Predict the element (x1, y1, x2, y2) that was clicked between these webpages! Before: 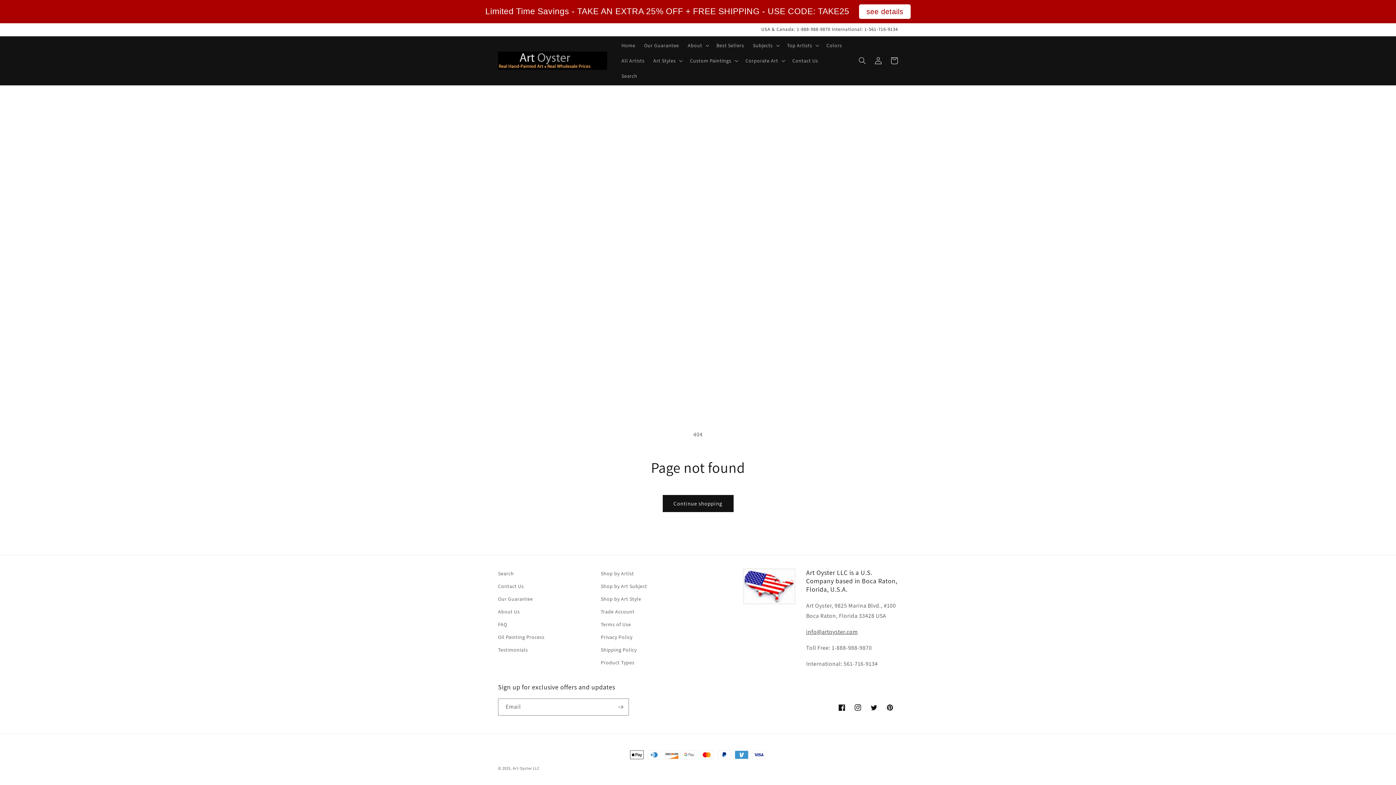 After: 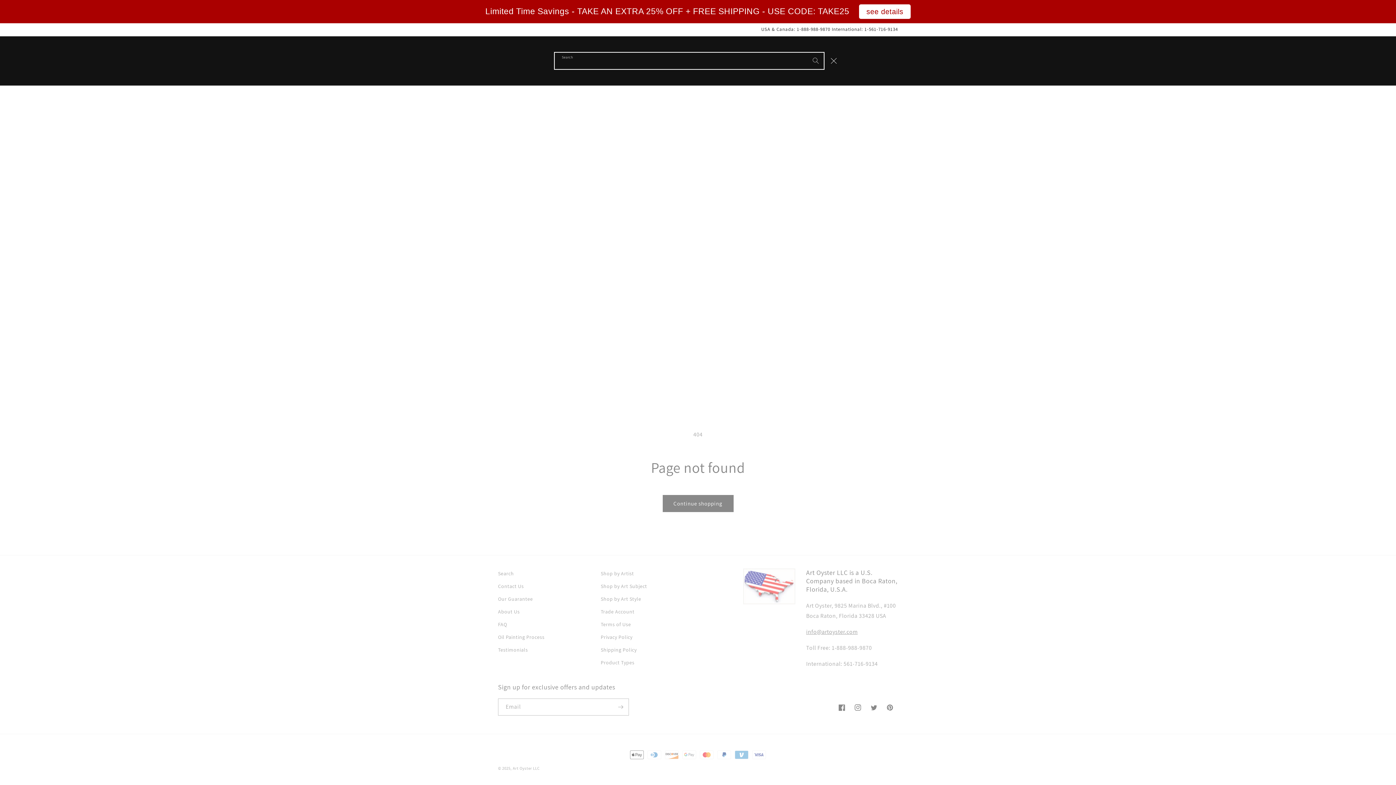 Action: label: Search bbox: (854, 52, 870, 68)